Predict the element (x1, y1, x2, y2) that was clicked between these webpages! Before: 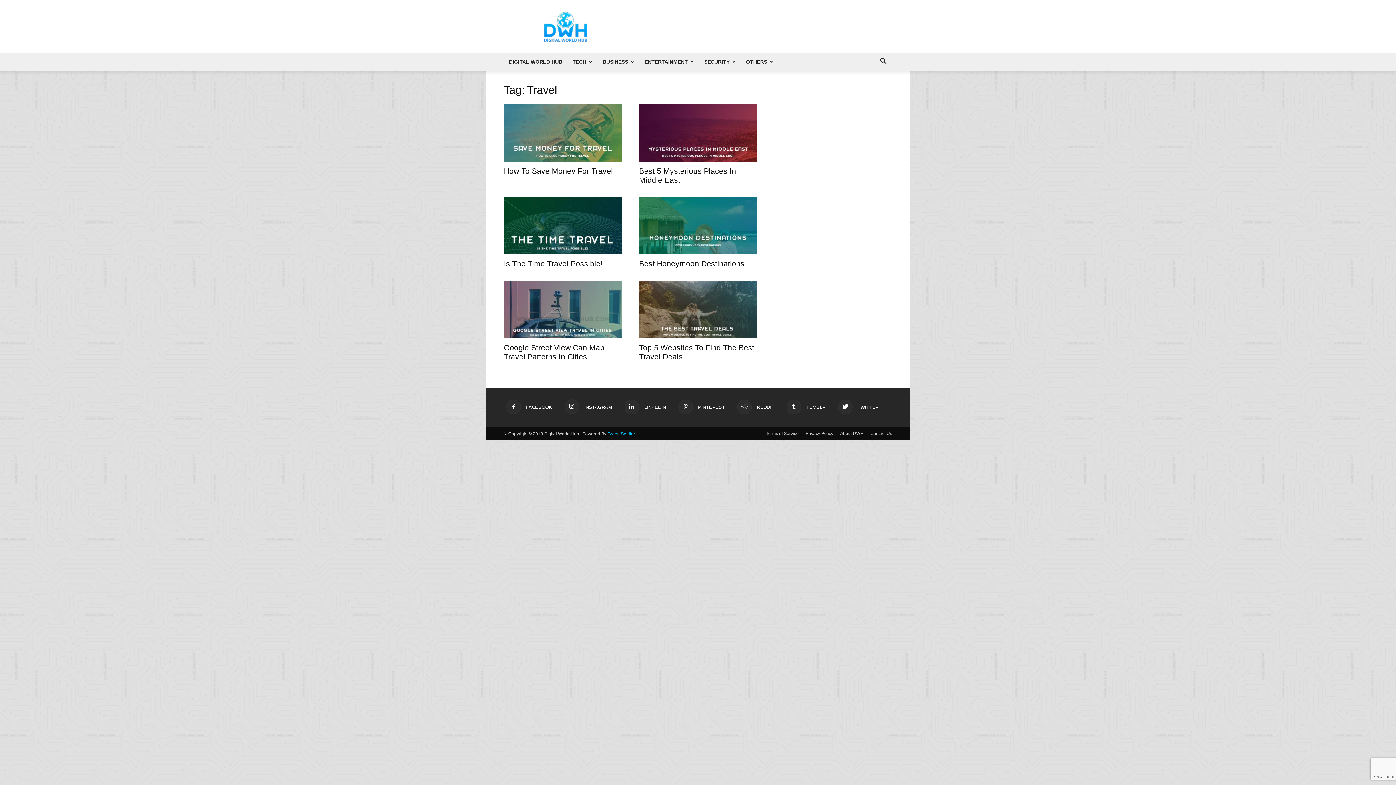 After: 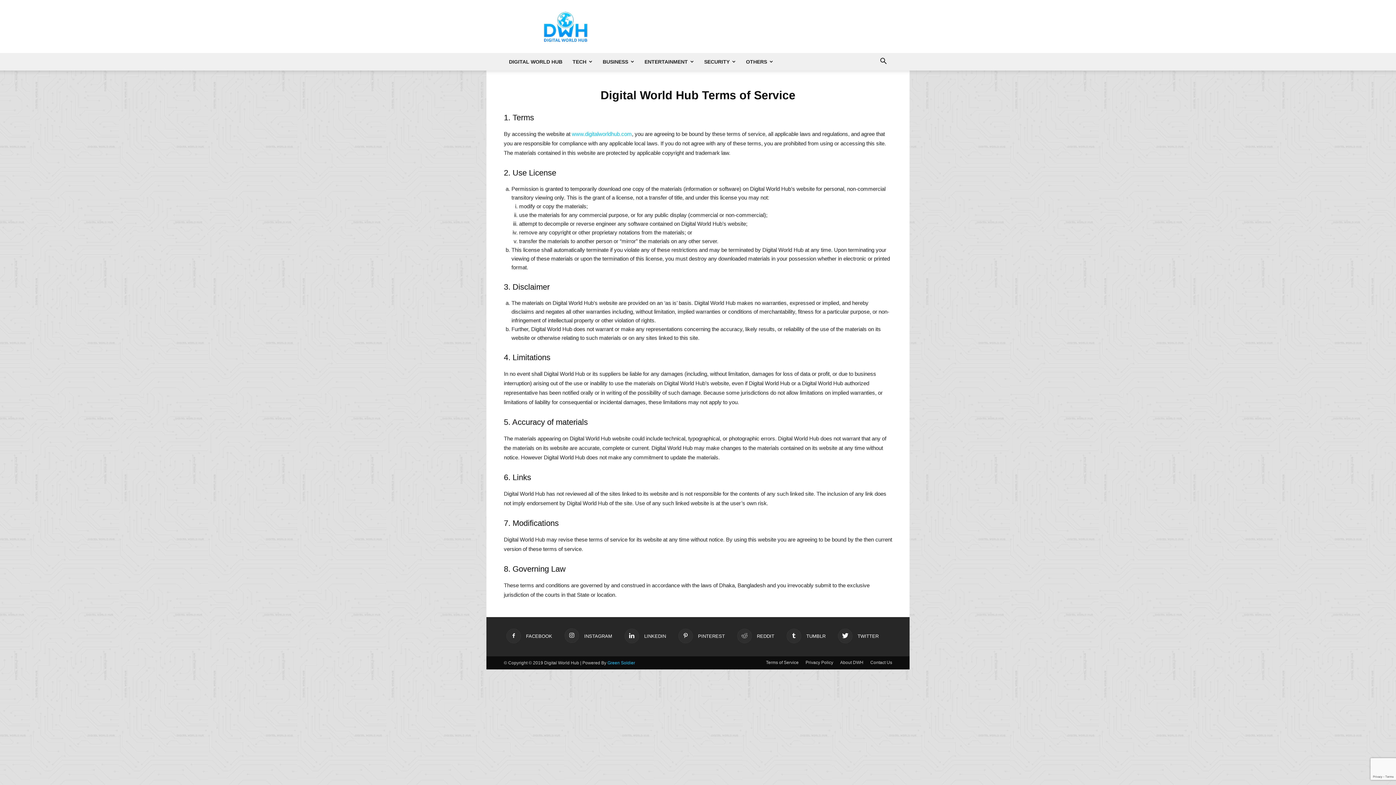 Action: label: Terms of Service bbox: (766, 430, 798, 437)